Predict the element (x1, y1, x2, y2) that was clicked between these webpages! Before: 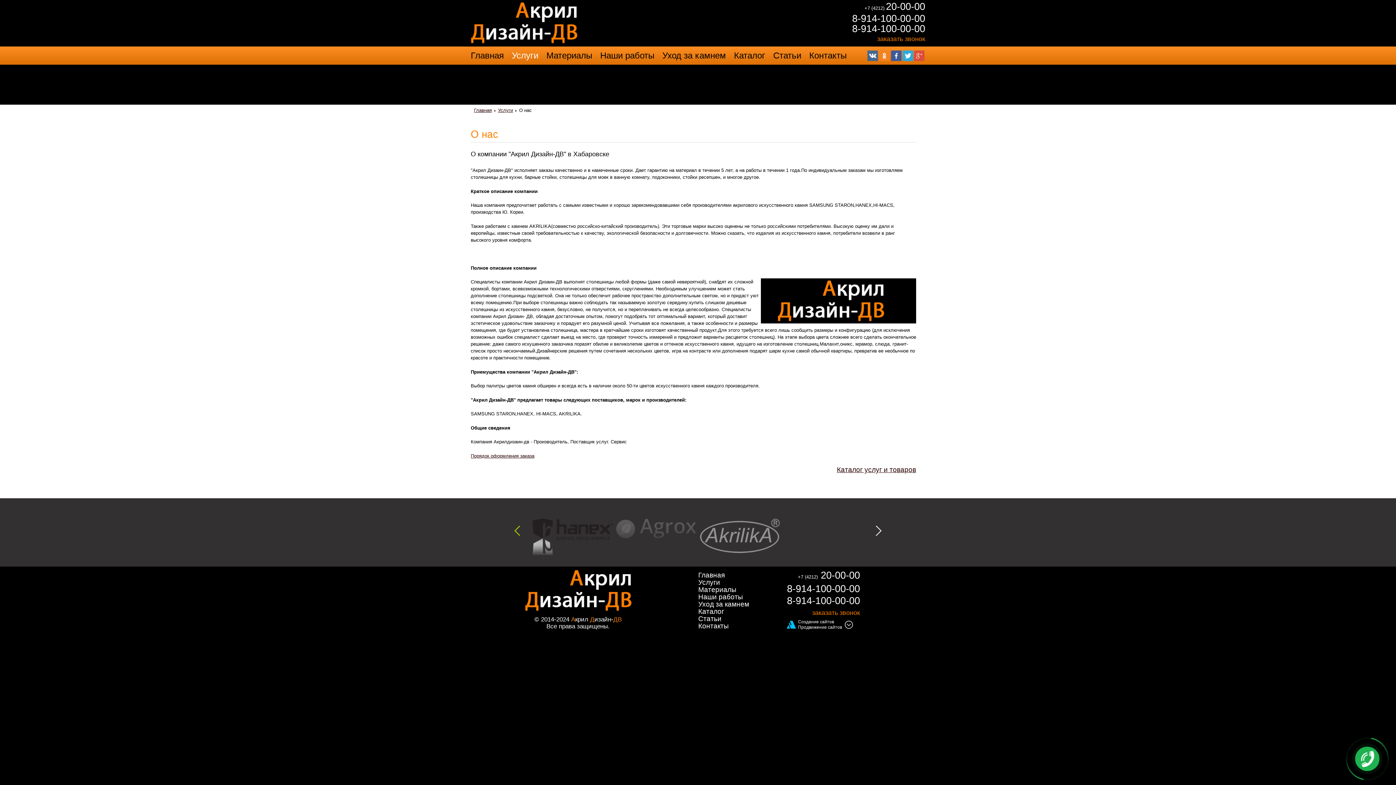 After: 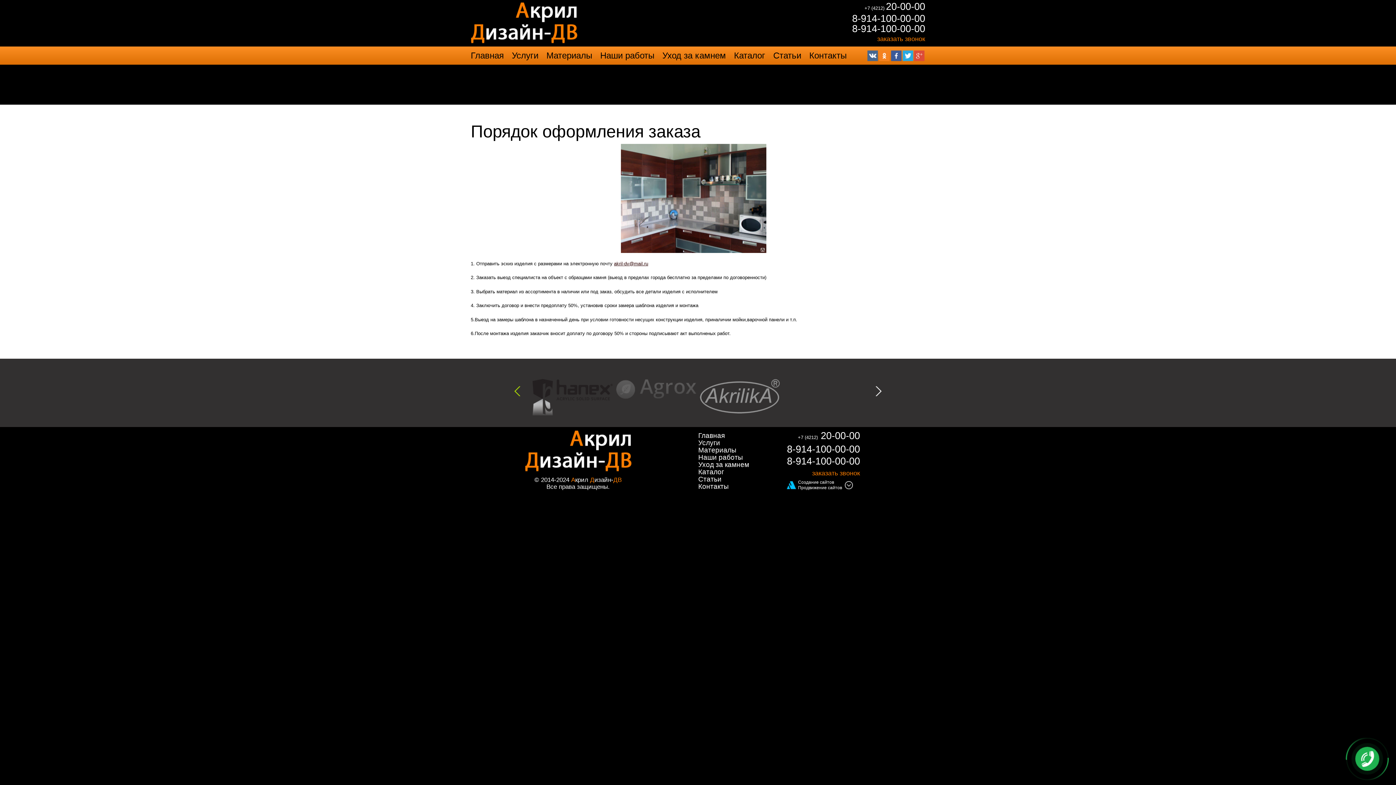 Action: label: Порядок оформления заказа bbox: (470, 453, 534, 458)